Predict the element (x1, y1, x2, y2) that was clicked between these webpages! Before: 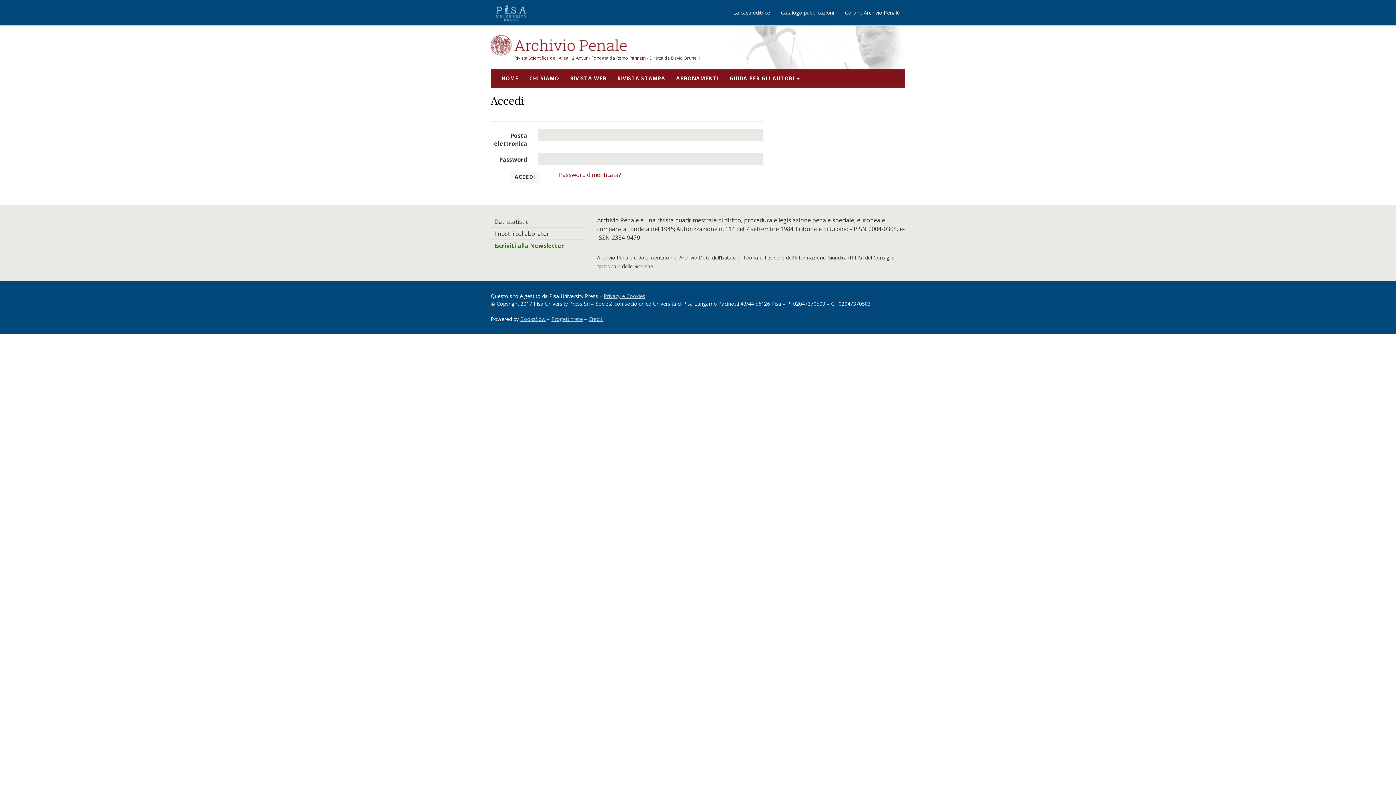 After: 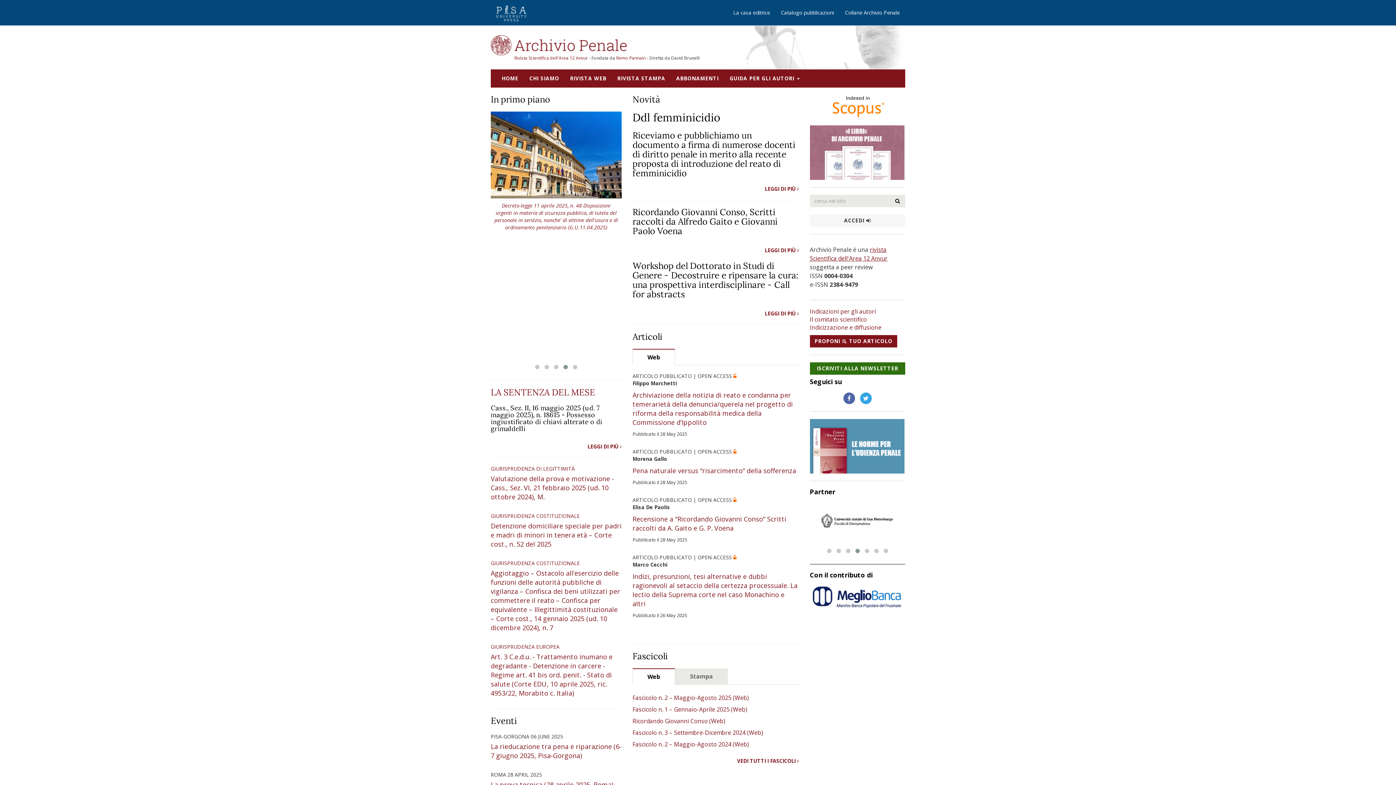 Action: label: HOME bbox: (496, 69, 524, 87)